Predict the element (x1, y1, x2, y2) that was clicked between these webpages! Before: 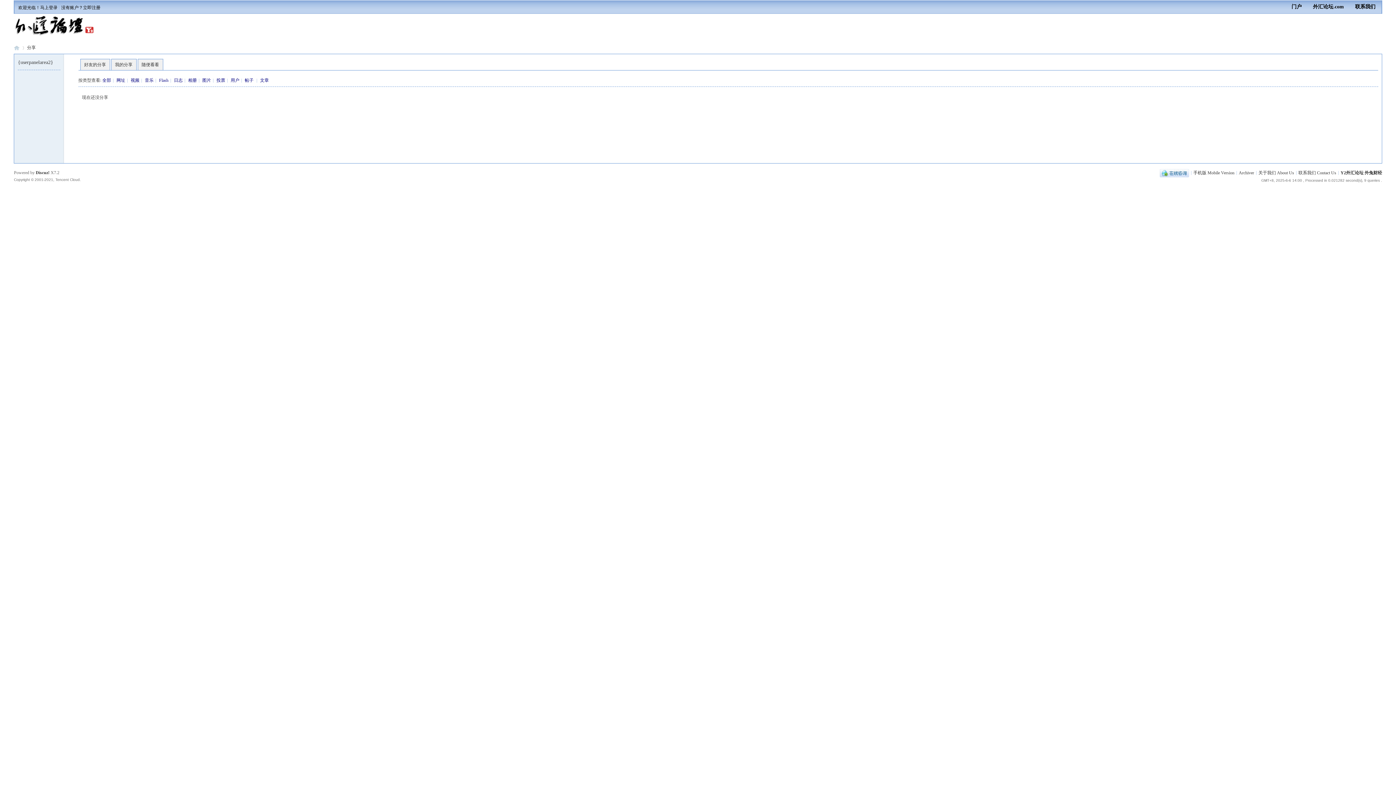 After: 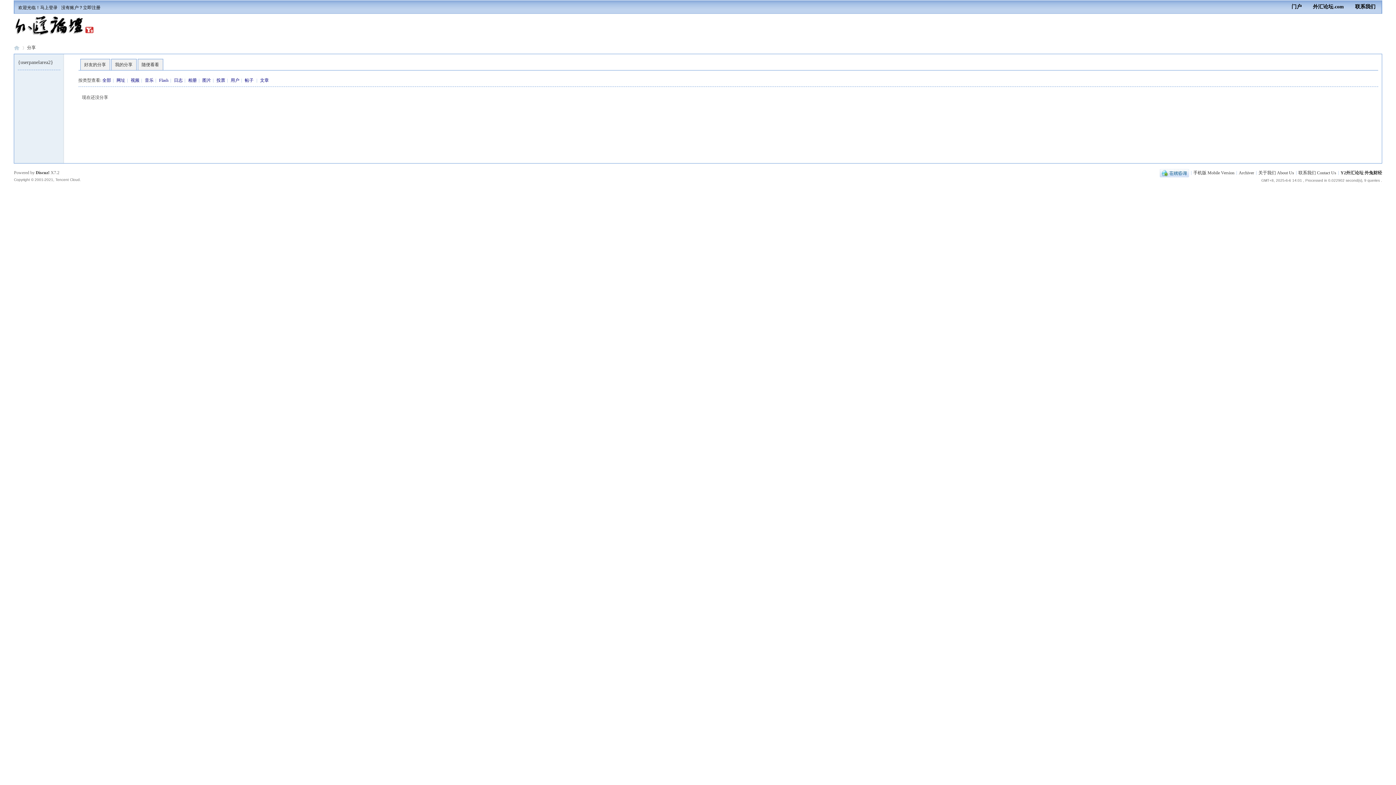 Action: label: 分享 bbox: (27, 42, 35, 53)